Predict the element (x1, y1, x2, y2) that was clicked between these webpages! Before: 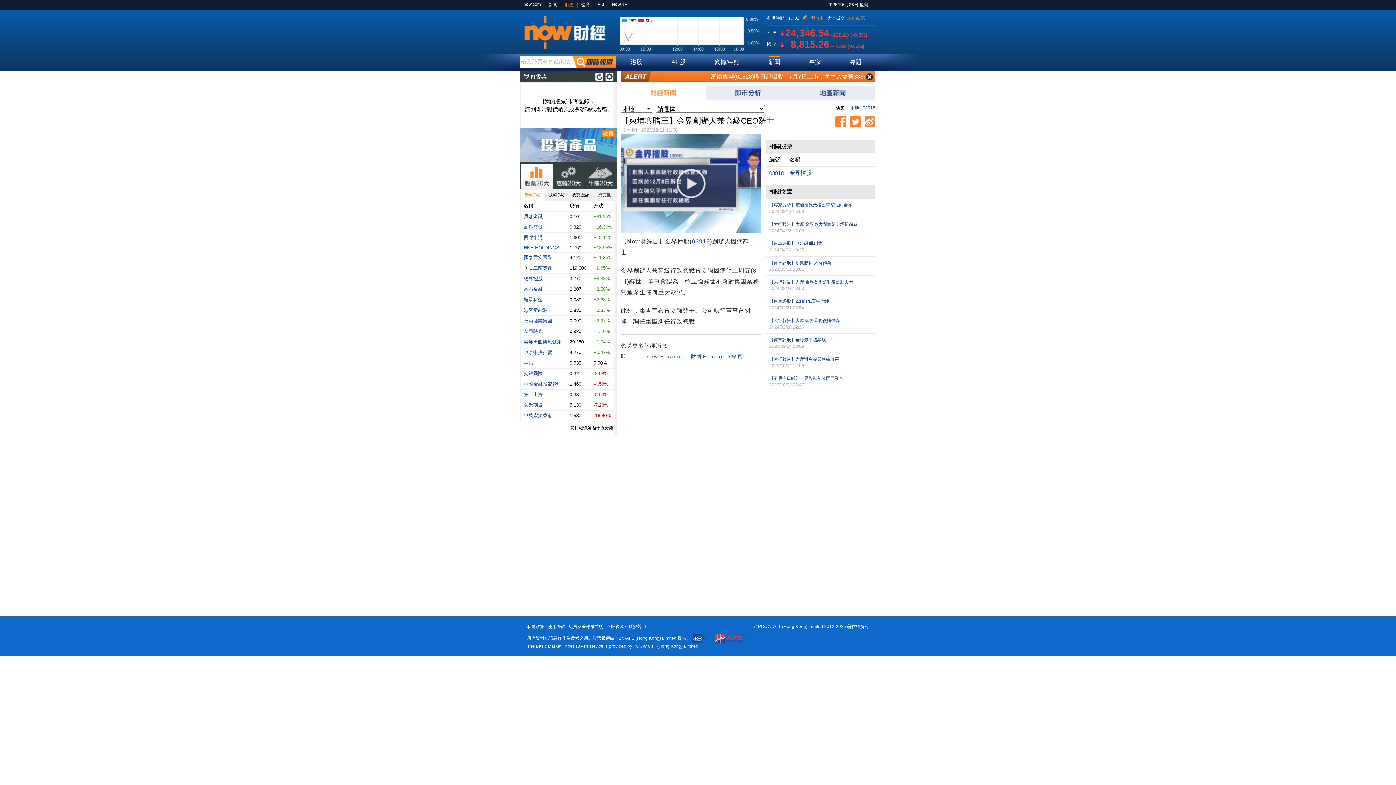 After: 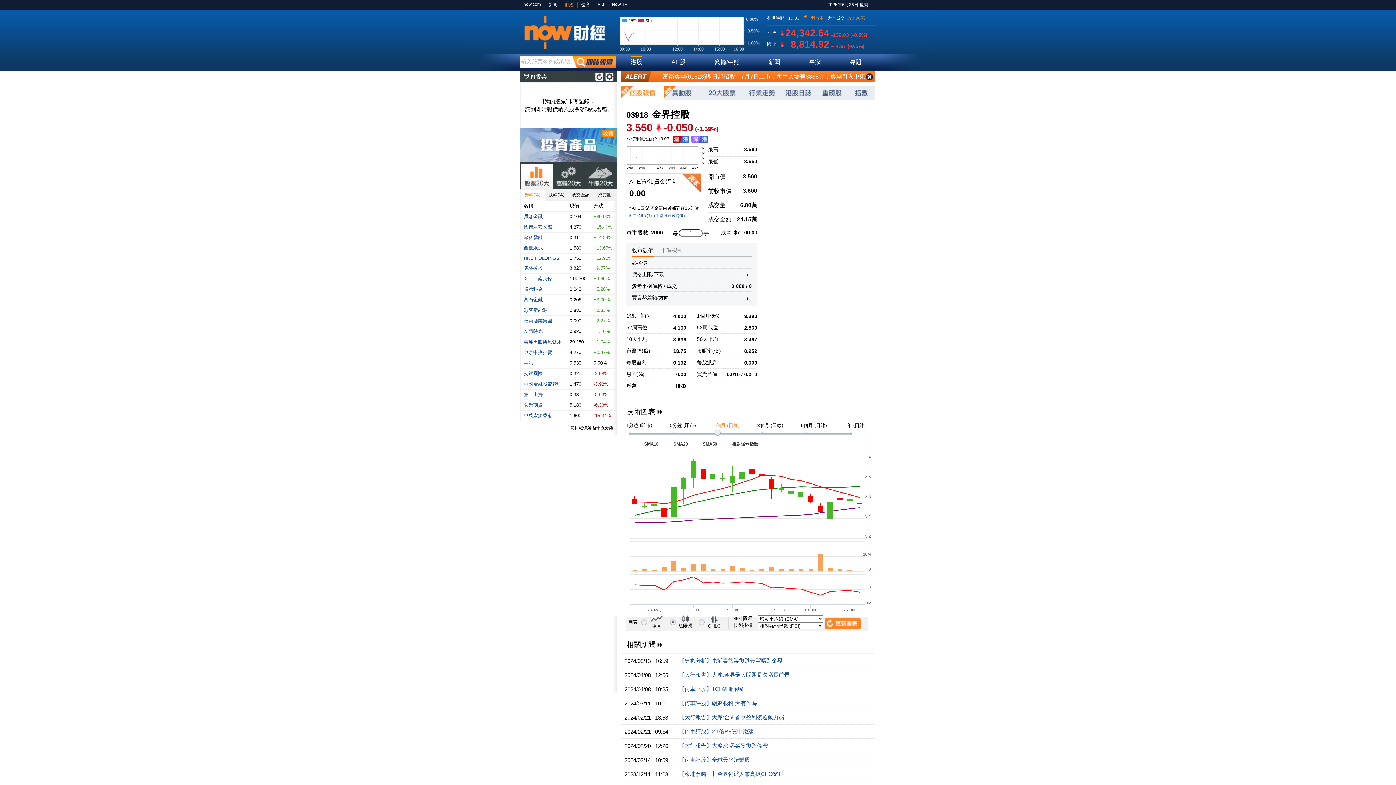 Action: label: 03918 bbox: (862, 105, 875, 110)